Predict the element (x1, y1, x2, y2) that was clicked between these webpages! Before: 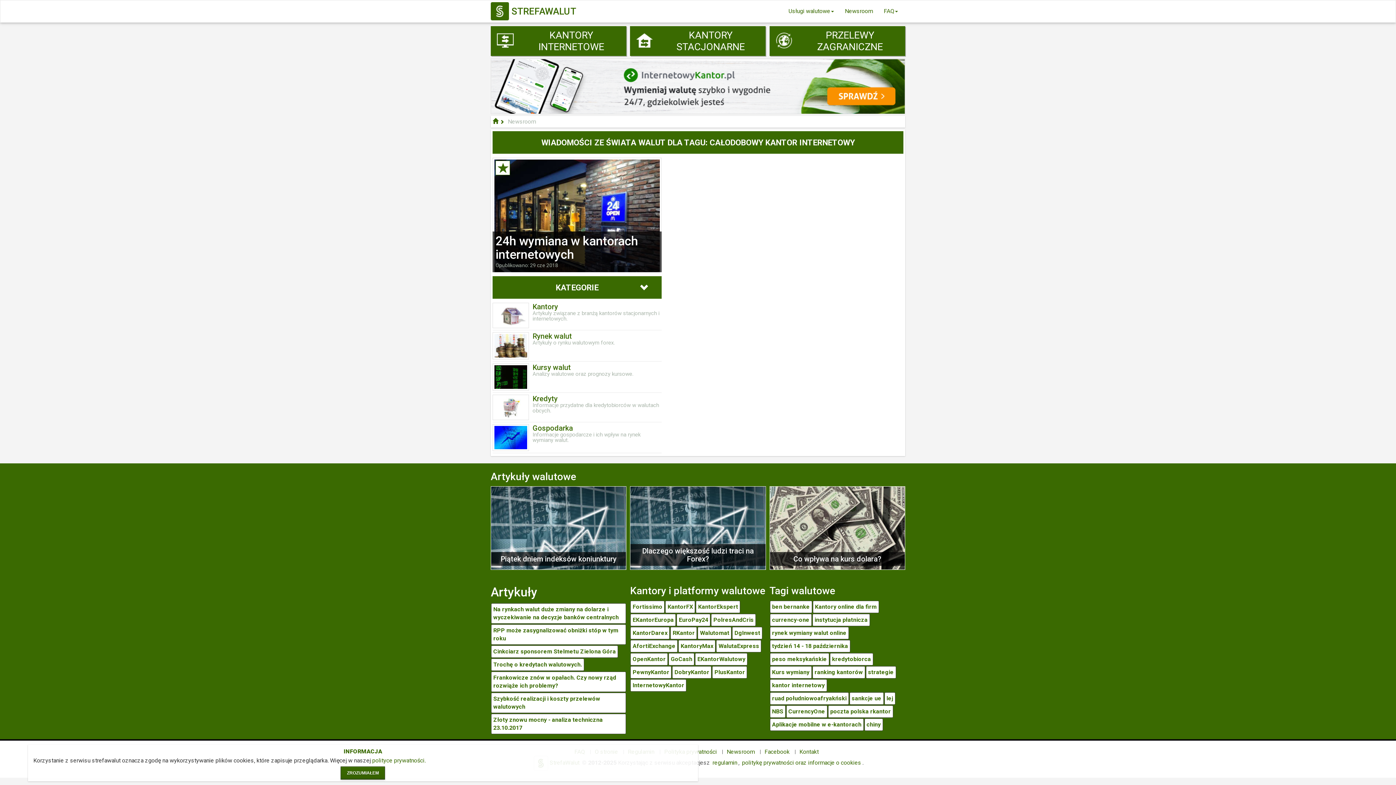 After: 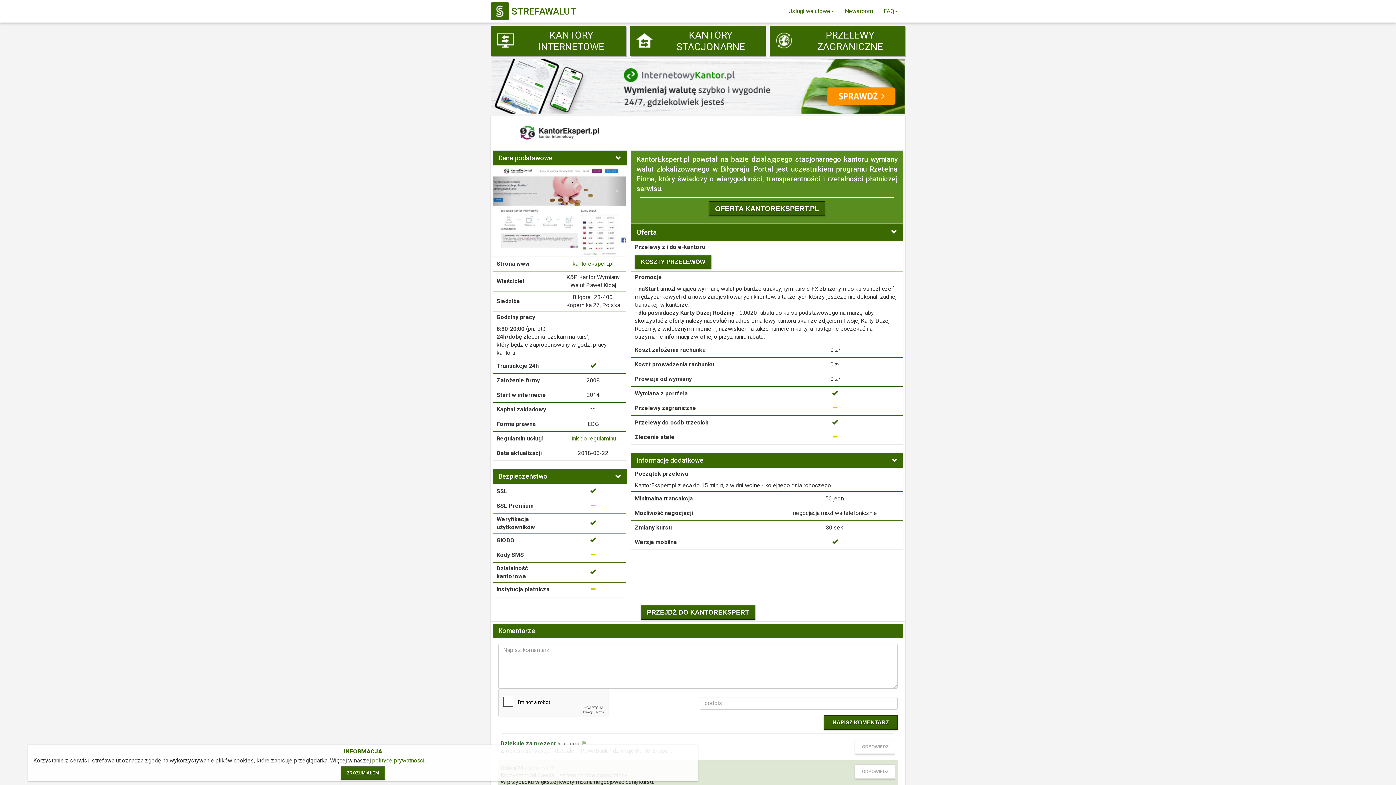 Action: bbox: (696, 600, 740, 613) label: KantorEkspert